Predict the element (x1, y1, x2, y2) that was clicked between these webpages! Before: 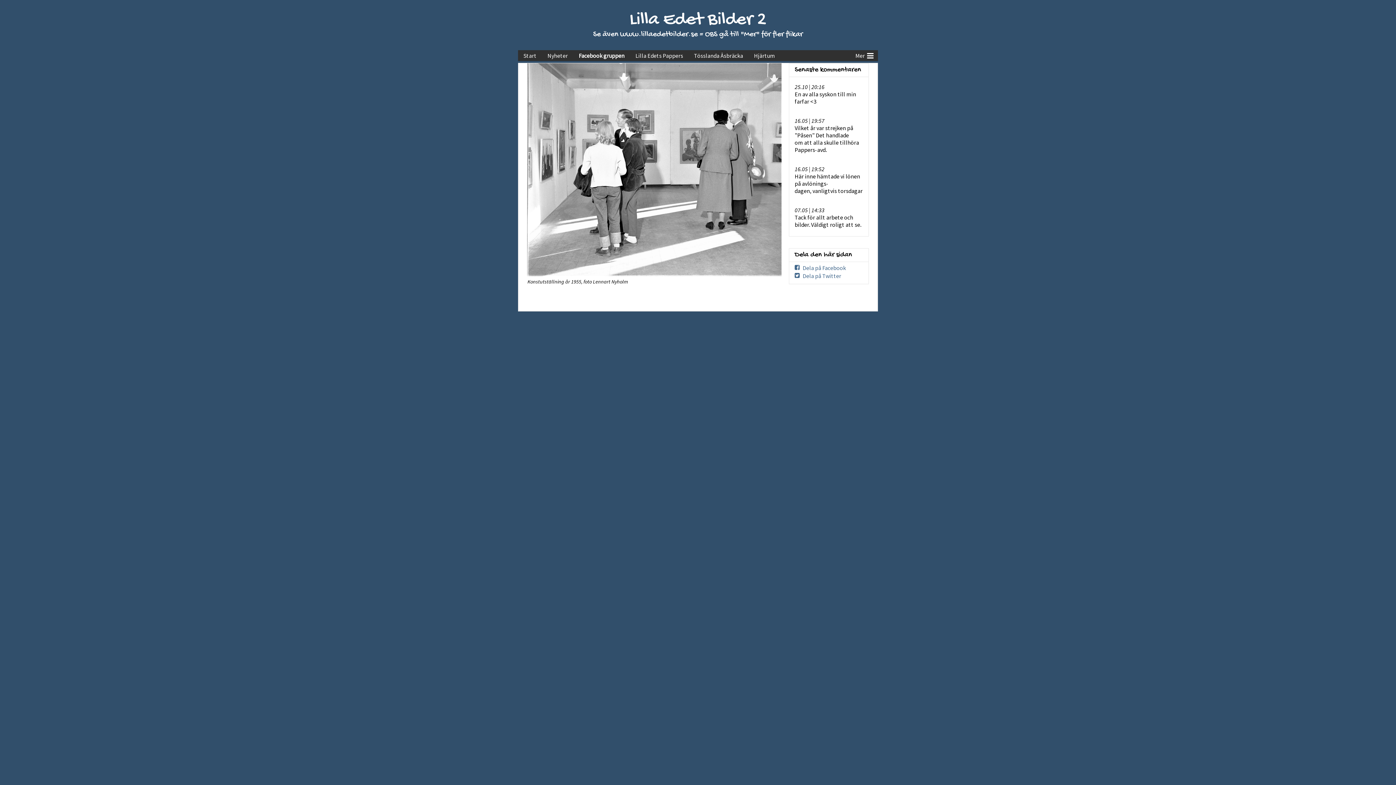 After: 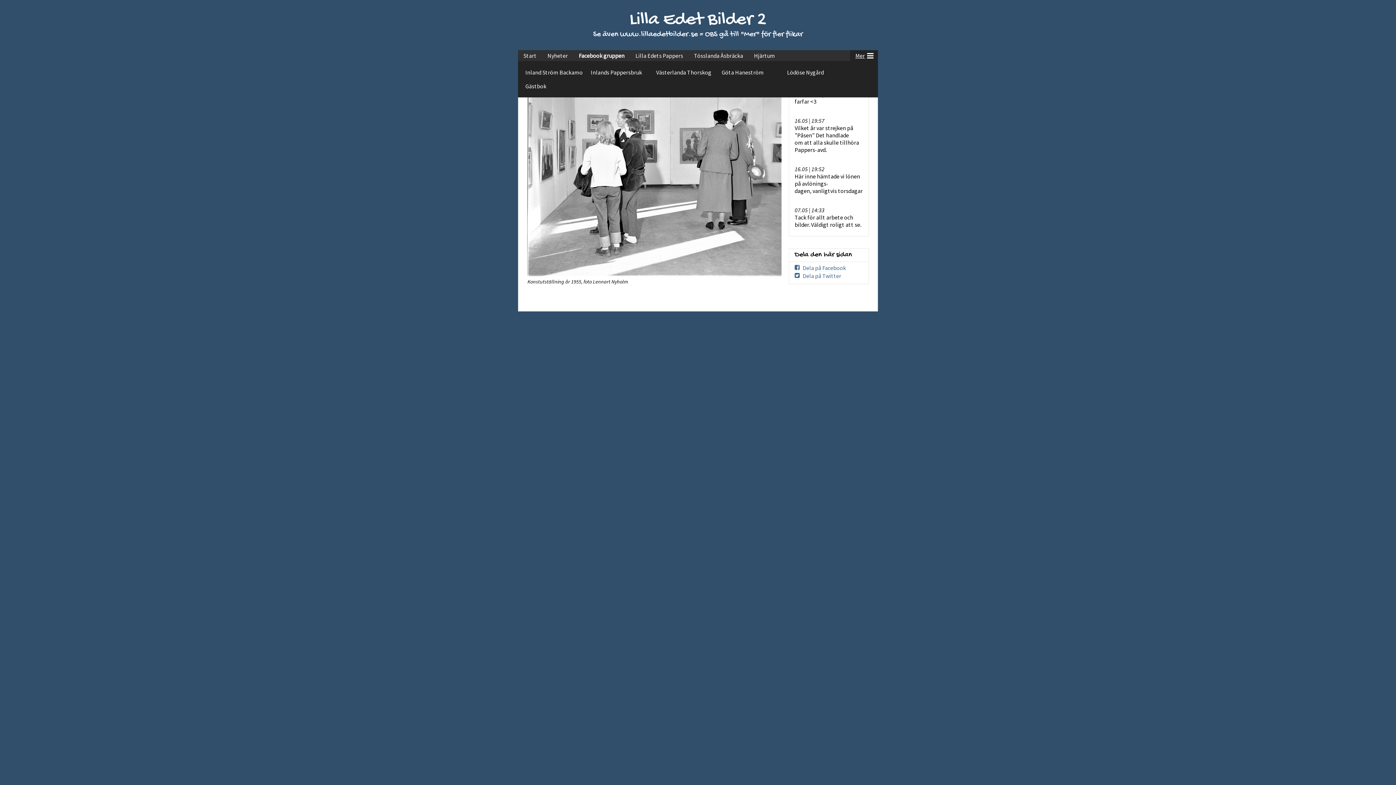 Action: bbox: (850, 50, 878, 61) label: Mer